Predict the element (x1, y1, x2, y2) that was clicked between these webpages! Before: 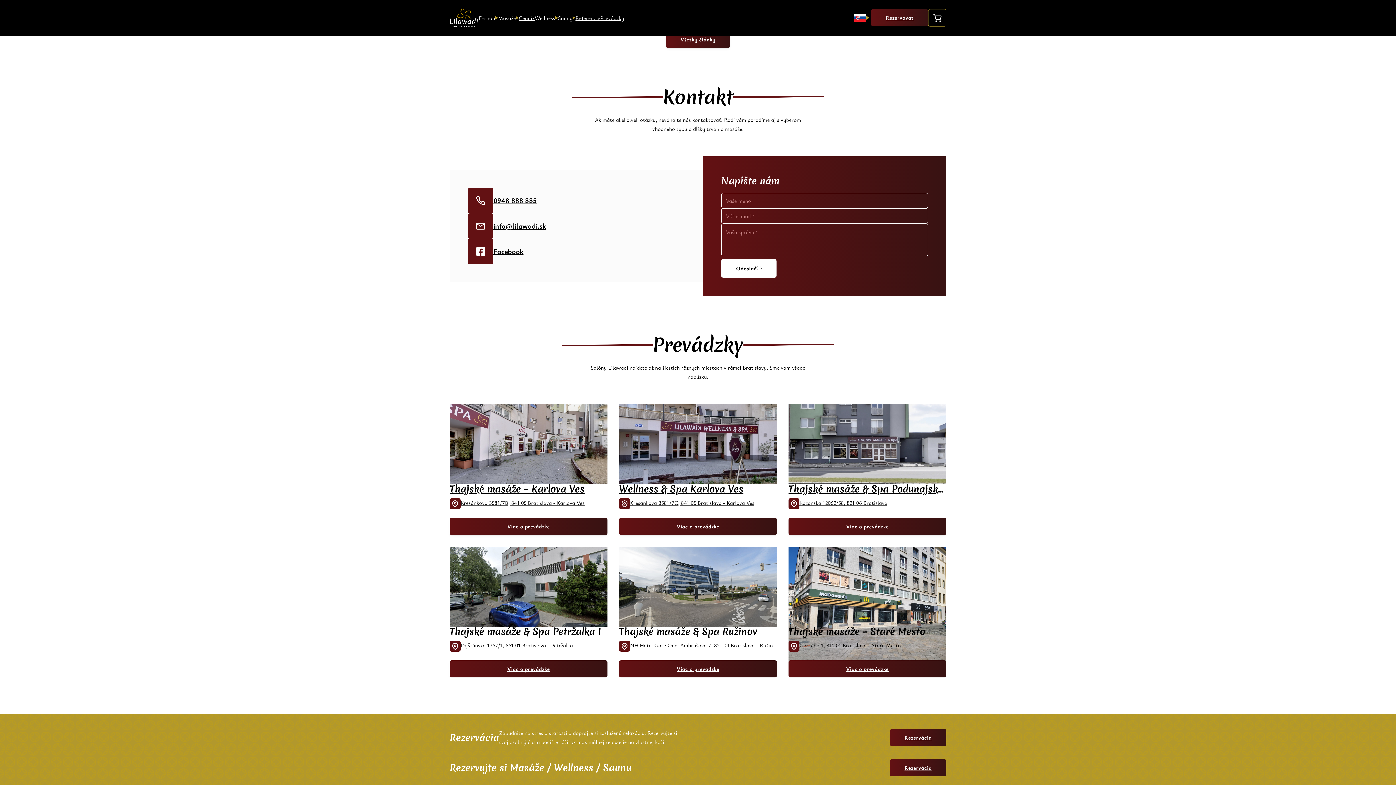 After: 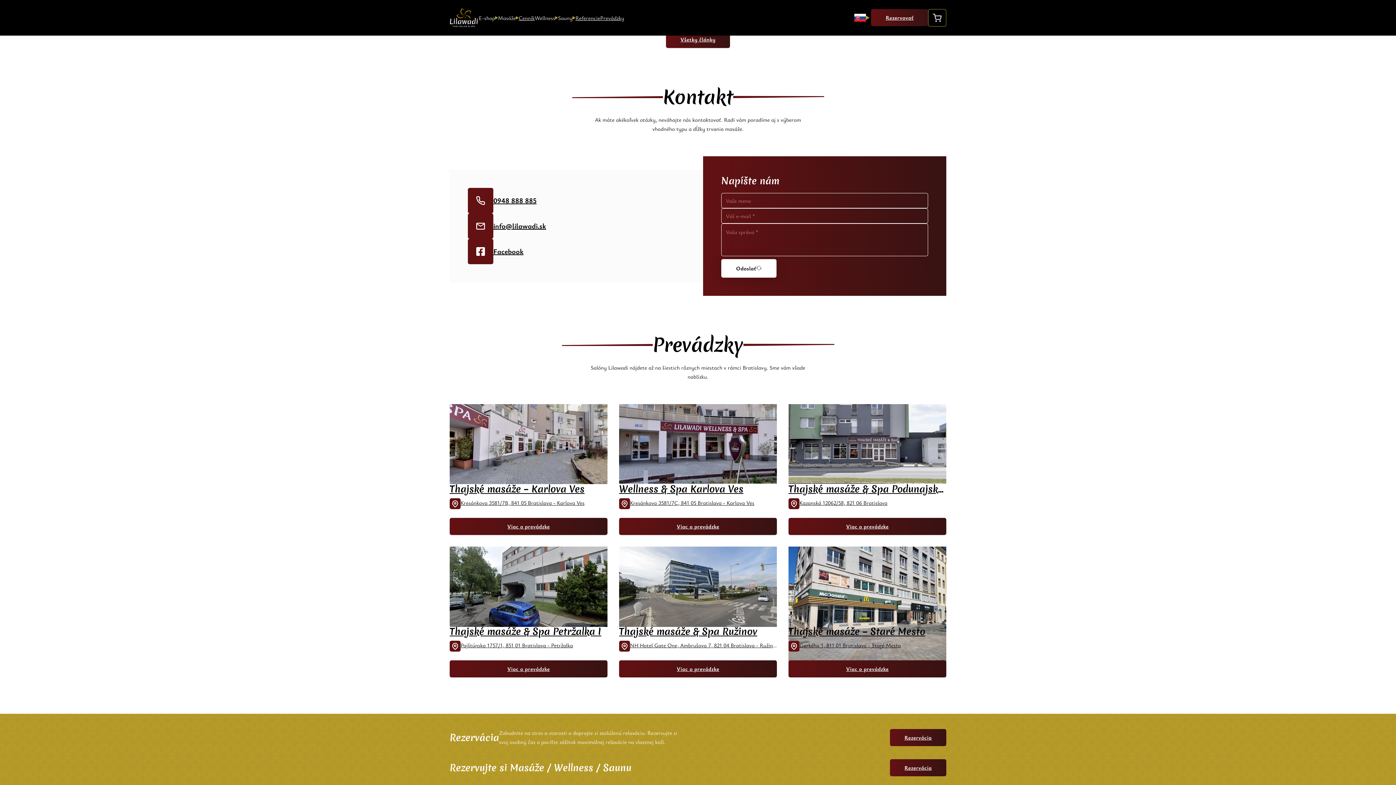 Action: label: Odoslať bbox: (721, 259, 776, 277)